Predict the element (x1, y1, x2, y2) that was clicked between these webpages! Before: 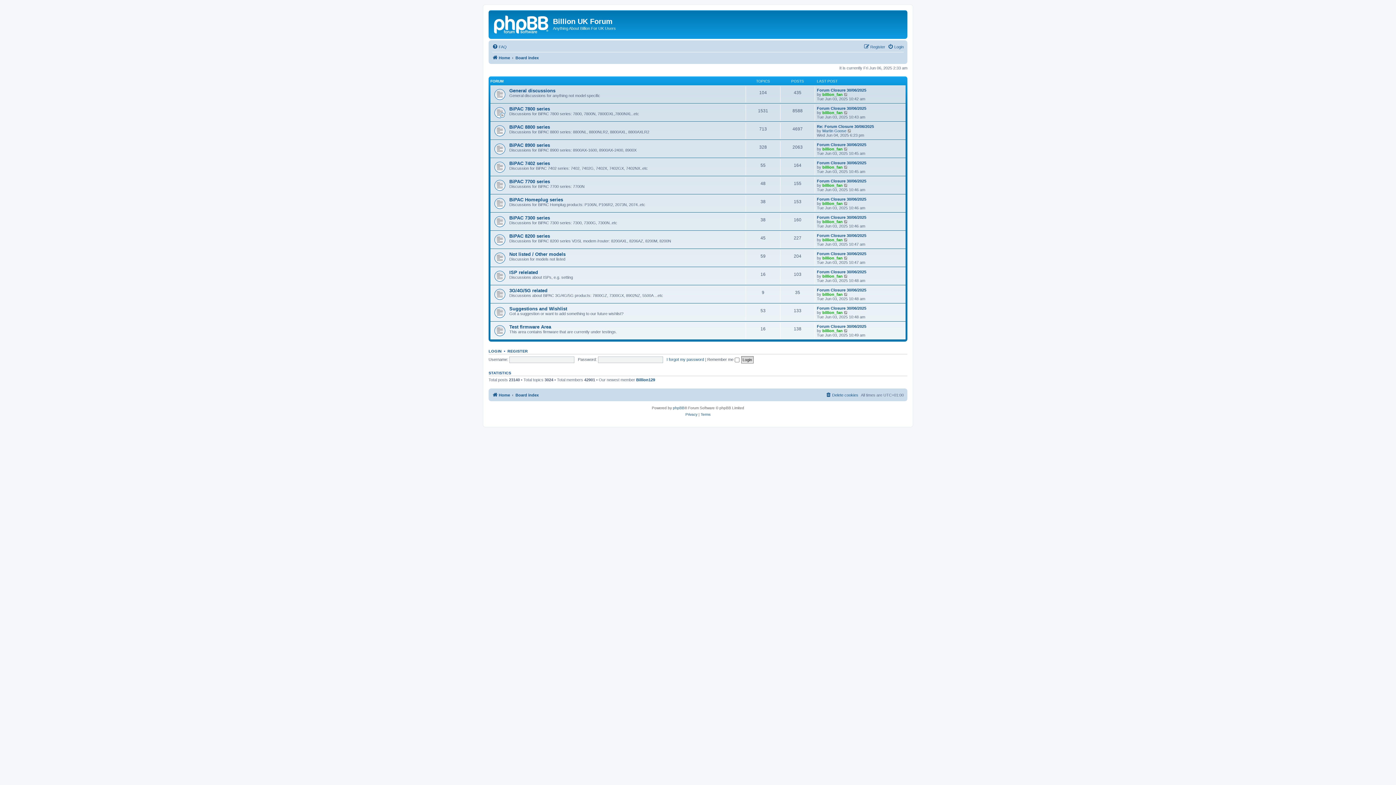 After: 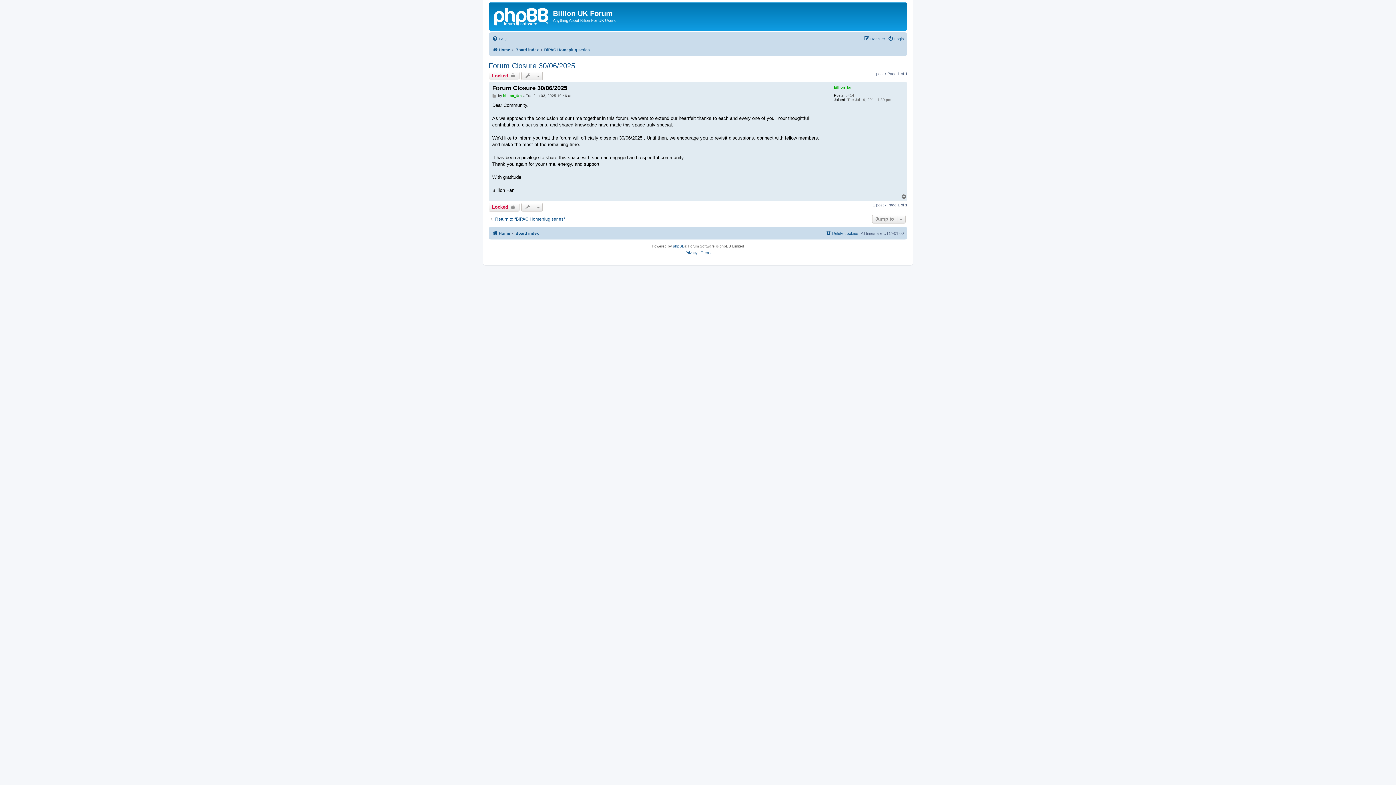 Action: label: View the latest post bbox: (844, 201, 848, 205)